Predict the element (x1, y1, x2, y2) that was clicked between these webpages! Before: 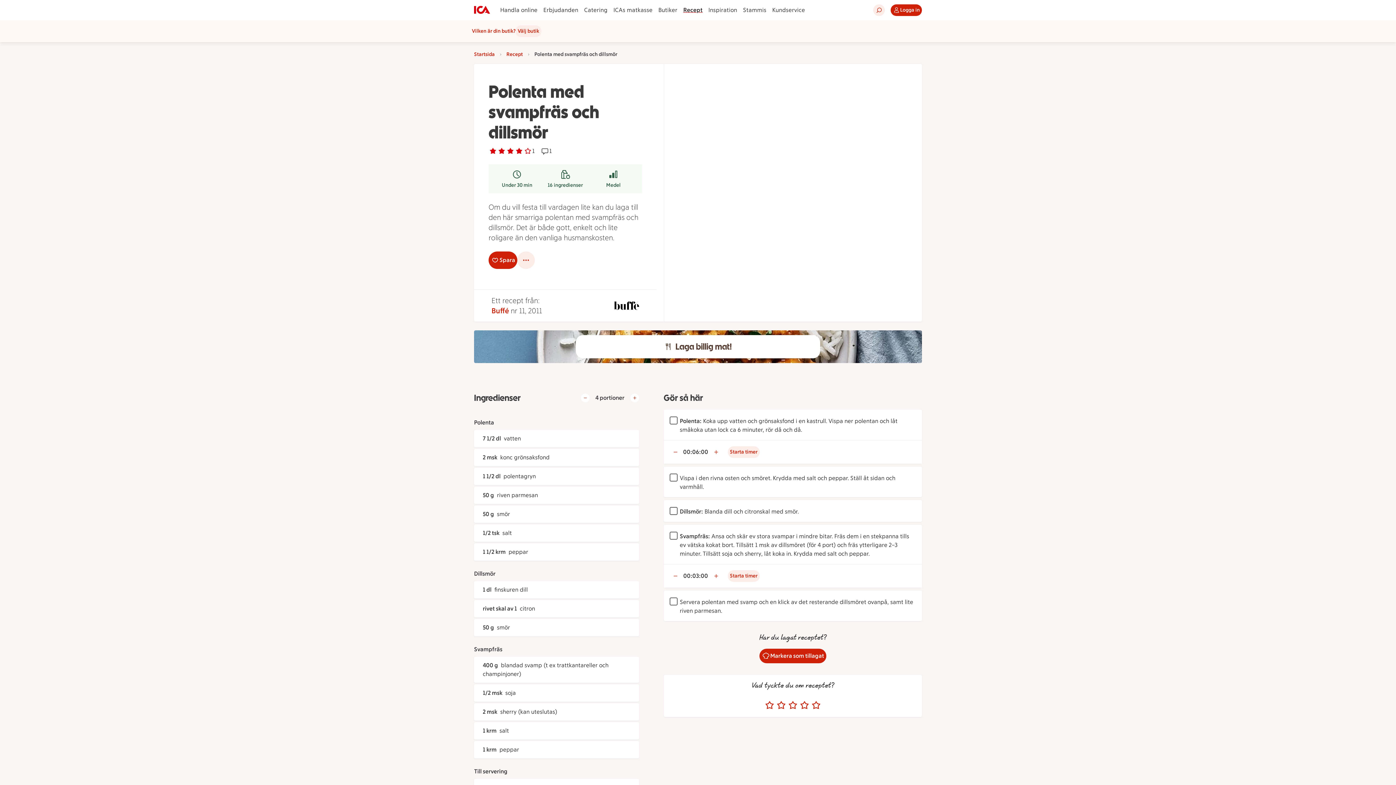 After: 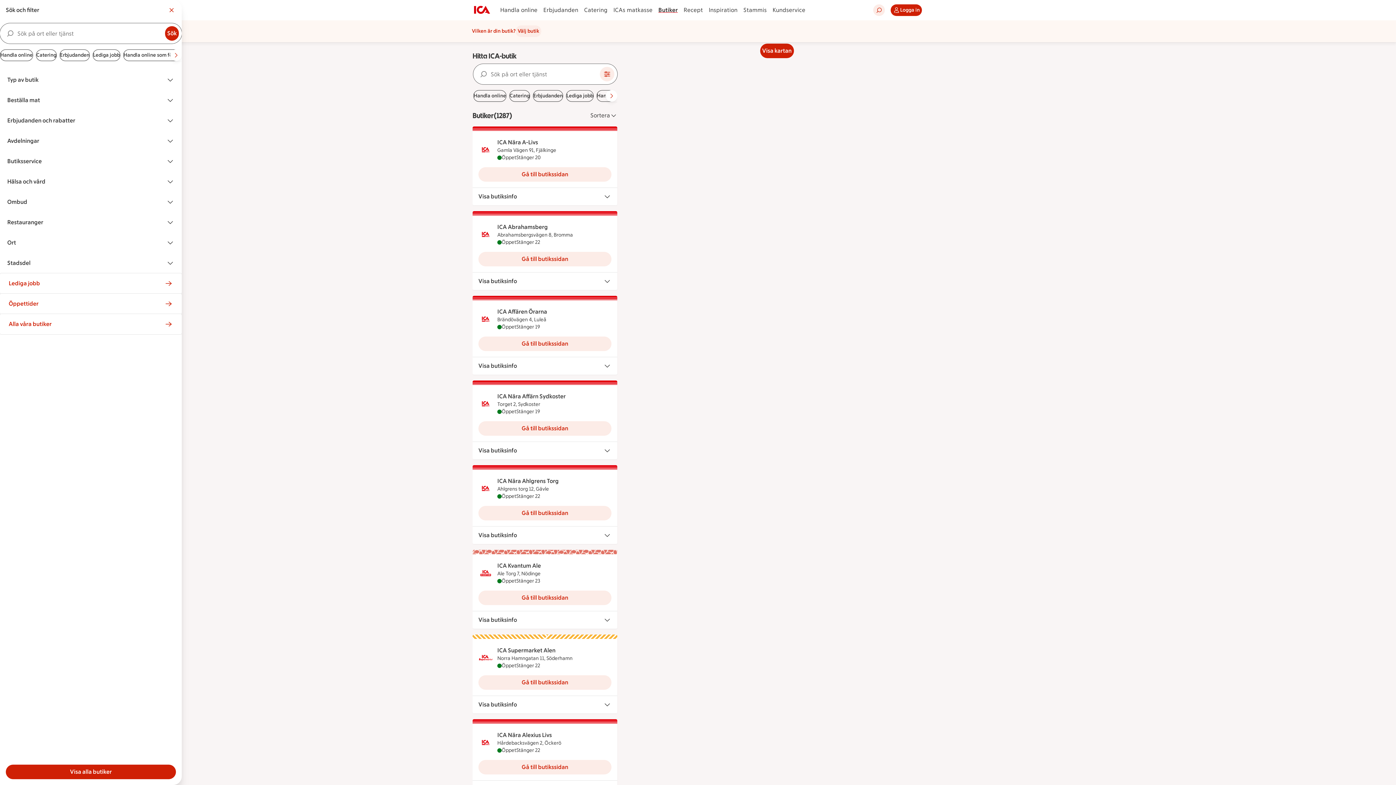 Action: label: Butiker bbox: (655, 5, 680, 14)